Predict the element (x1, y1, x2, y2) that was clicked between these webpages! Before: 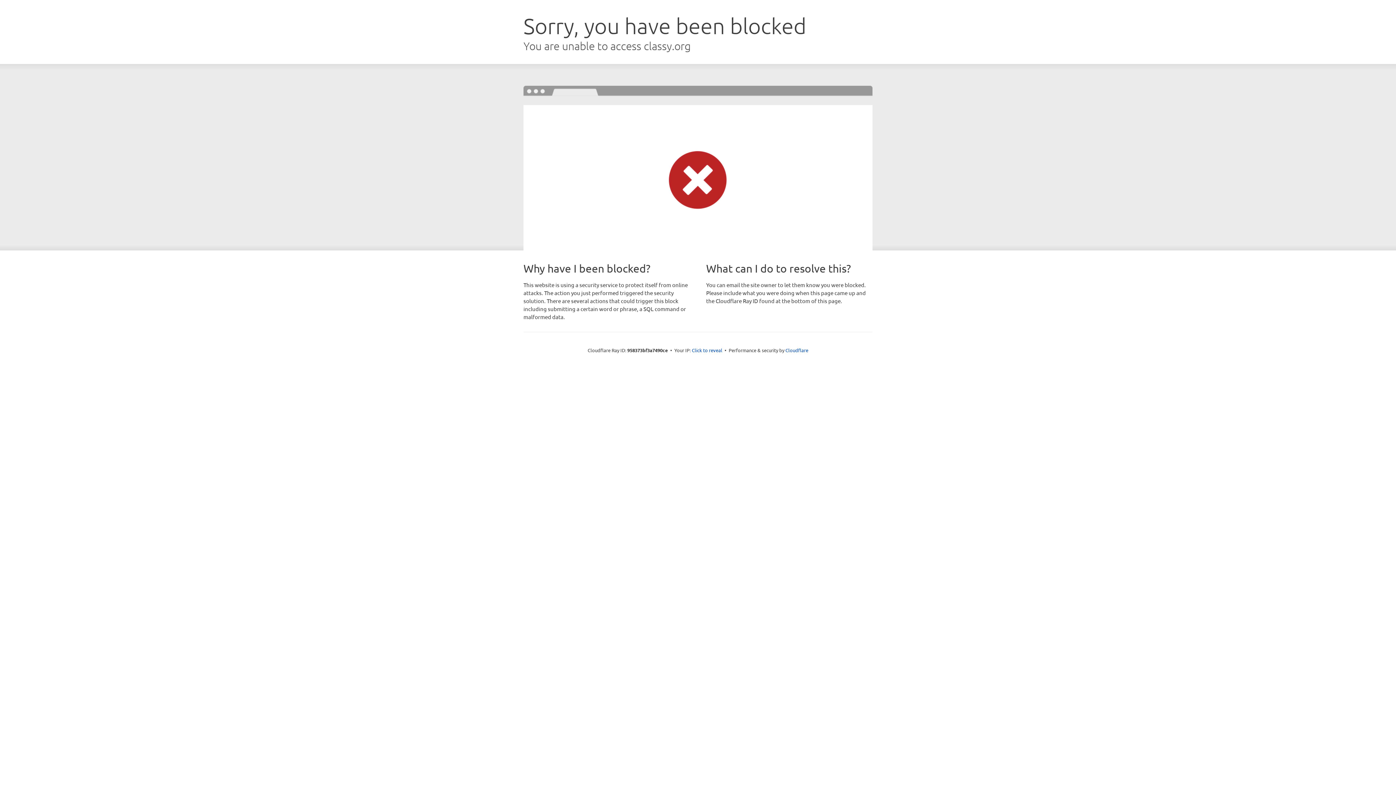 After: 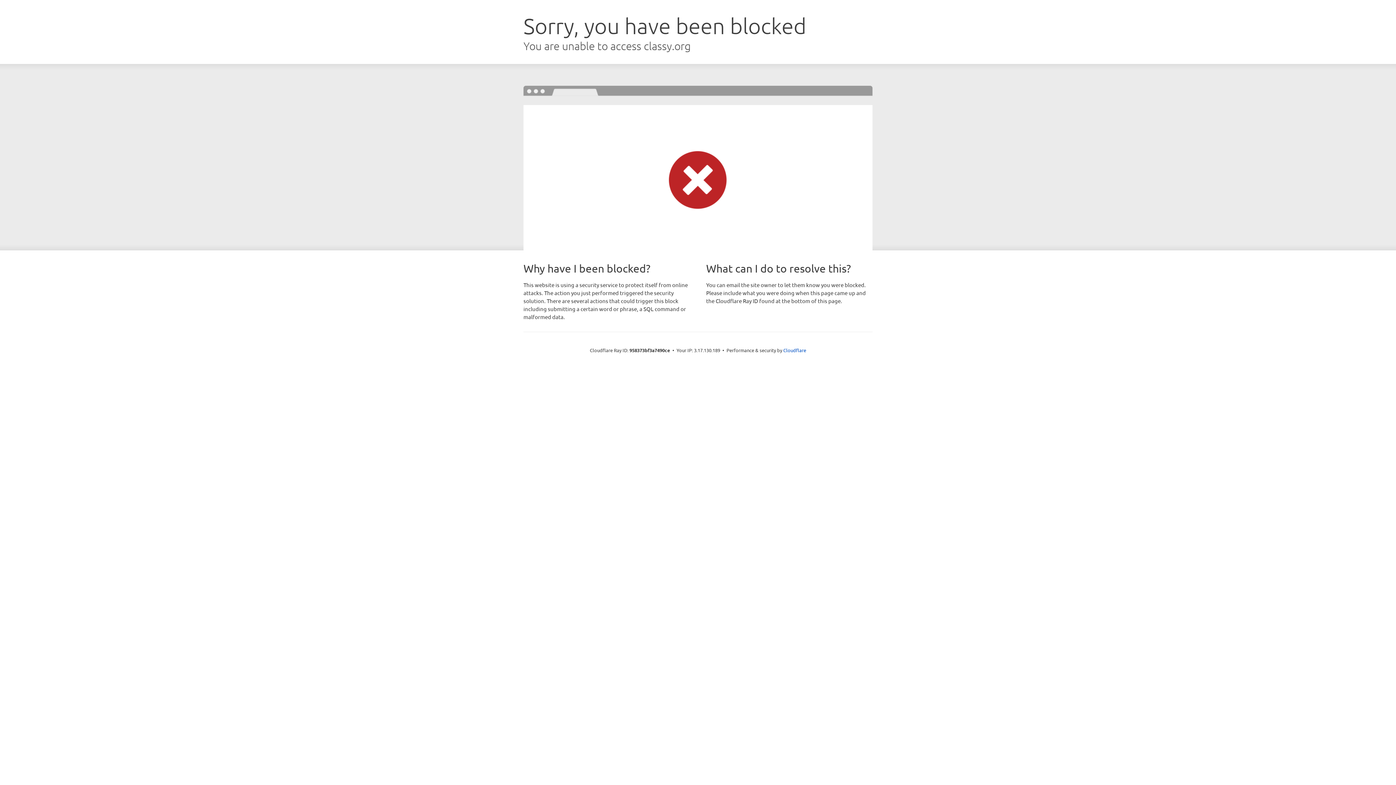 Action: bbox: (692, 346, 722, 353) label: Click to reveal